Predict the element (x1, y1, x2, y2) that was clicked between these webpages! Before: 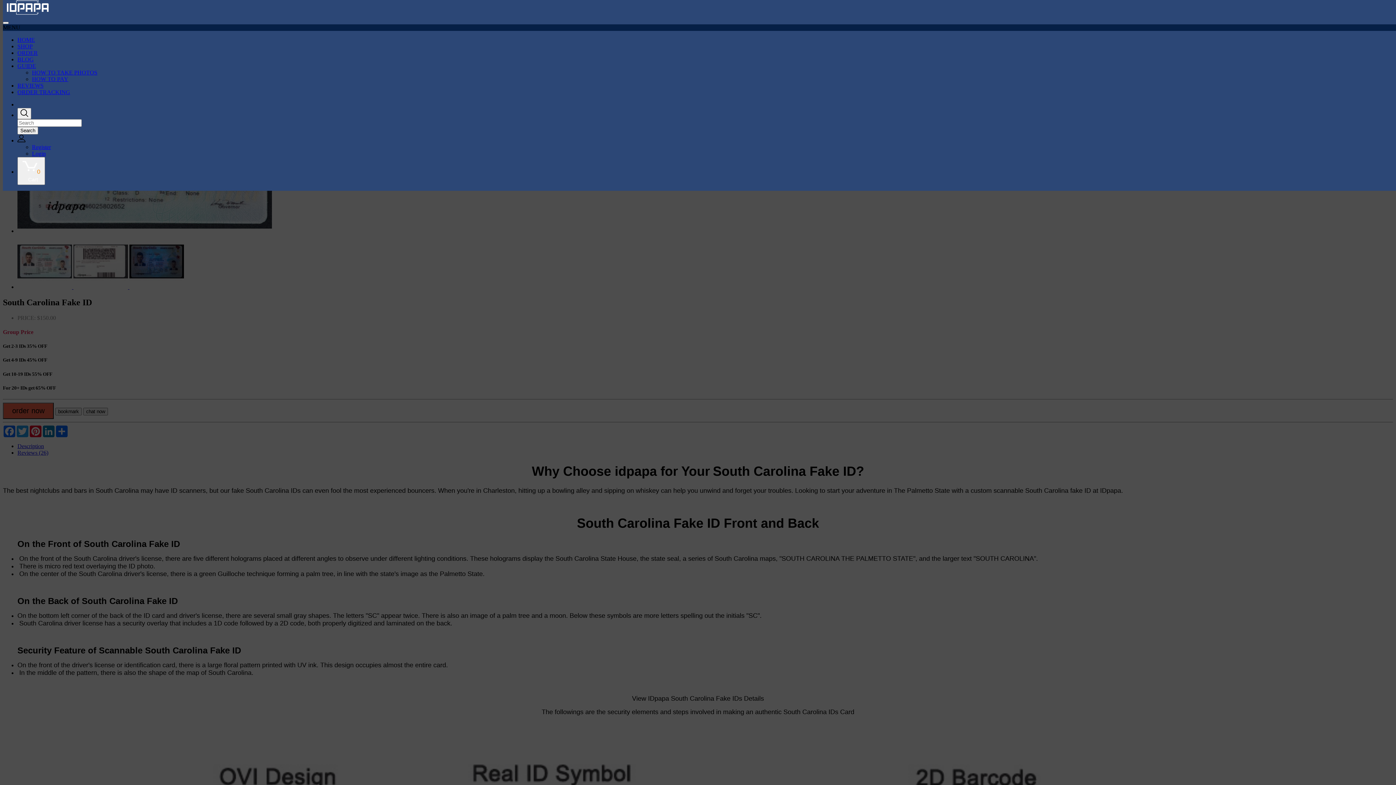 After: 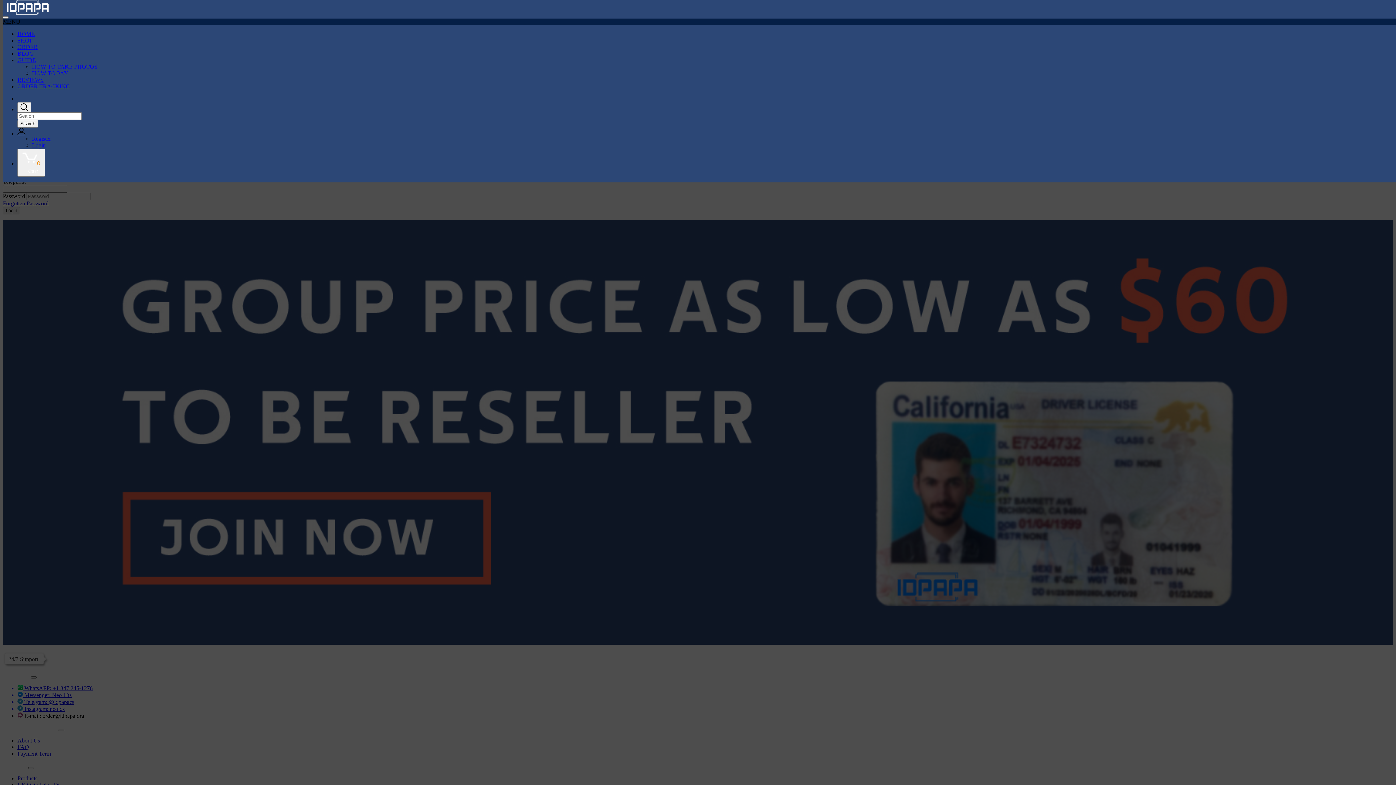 Action: bbox: (17, 137, 25, 143)